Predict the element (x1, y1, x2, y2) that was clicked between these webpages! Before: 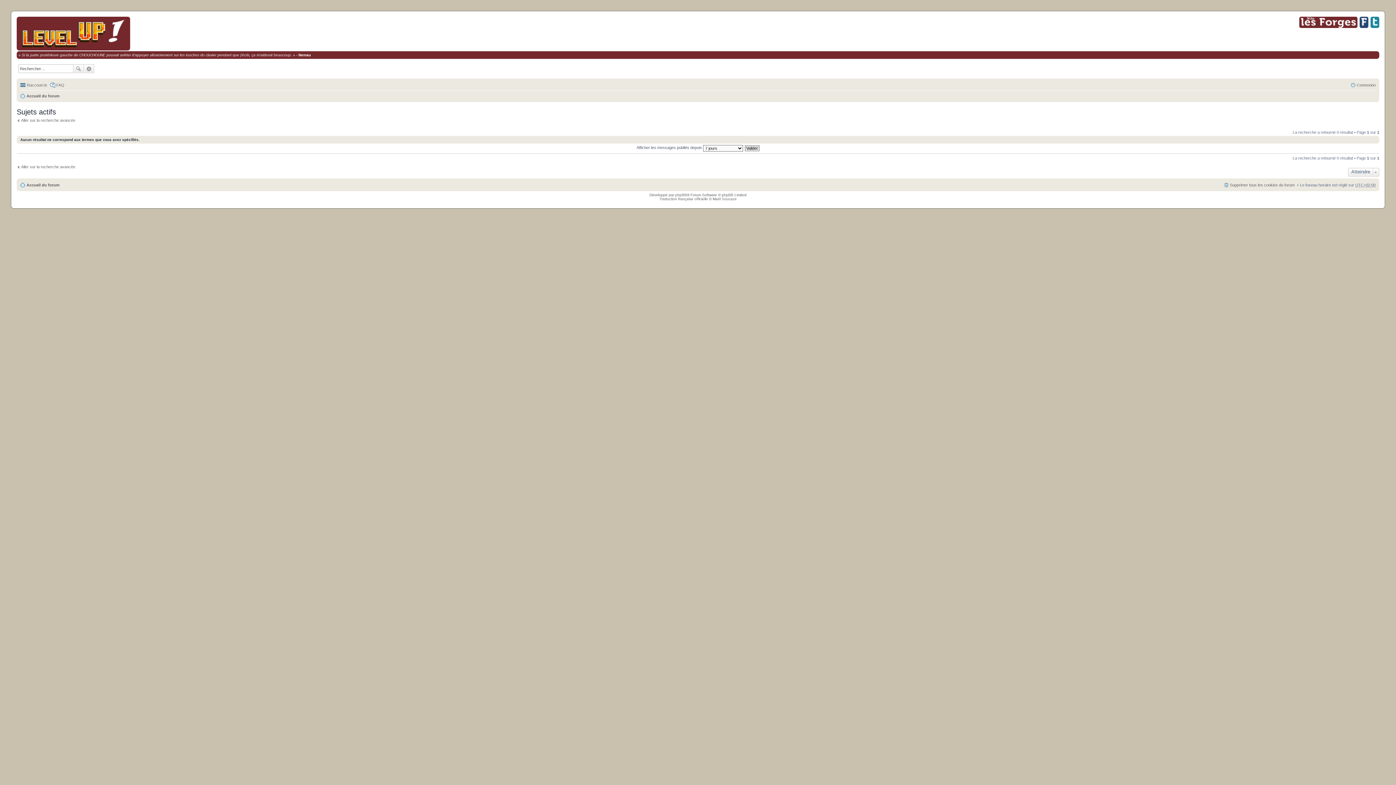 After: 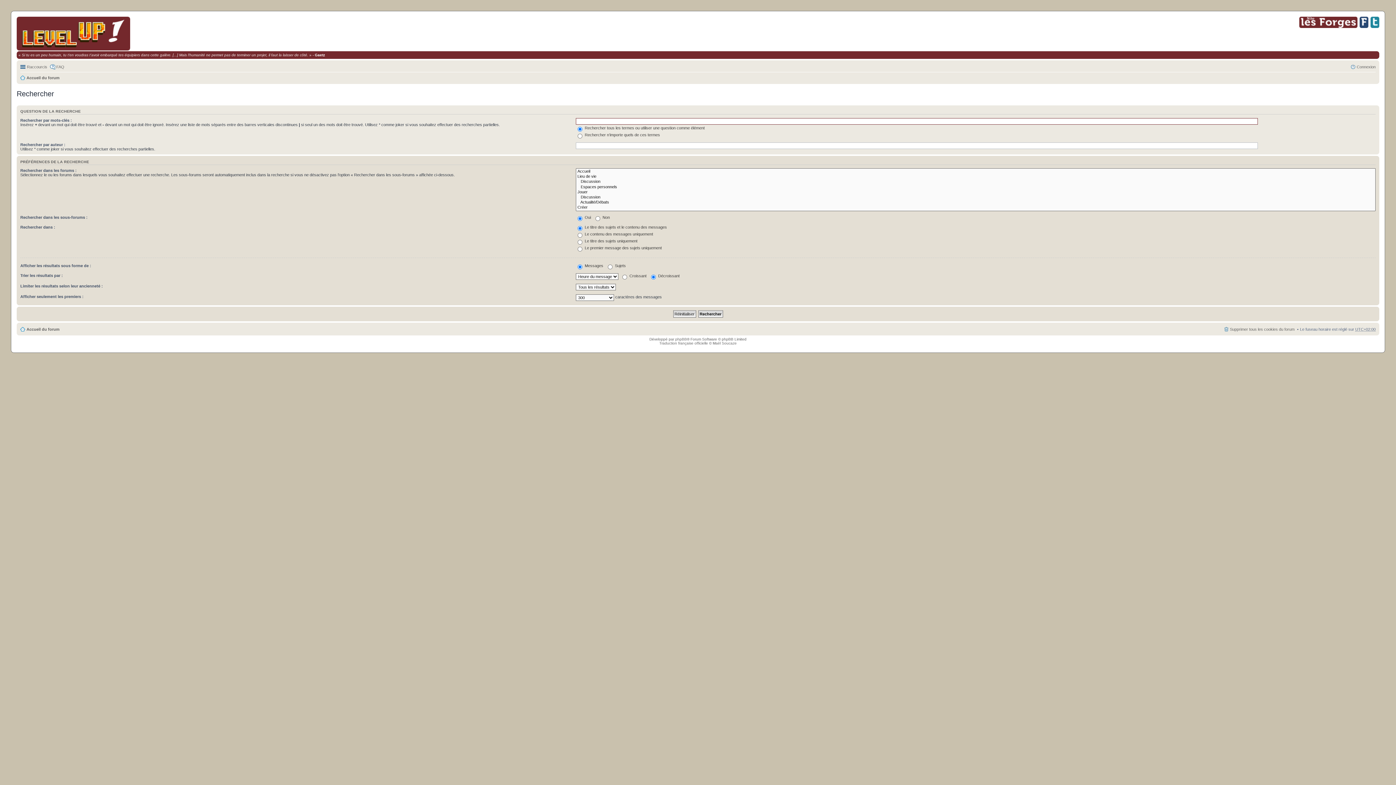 Action: label: Recherche avancée bbox: (84, 64, 94, 73)